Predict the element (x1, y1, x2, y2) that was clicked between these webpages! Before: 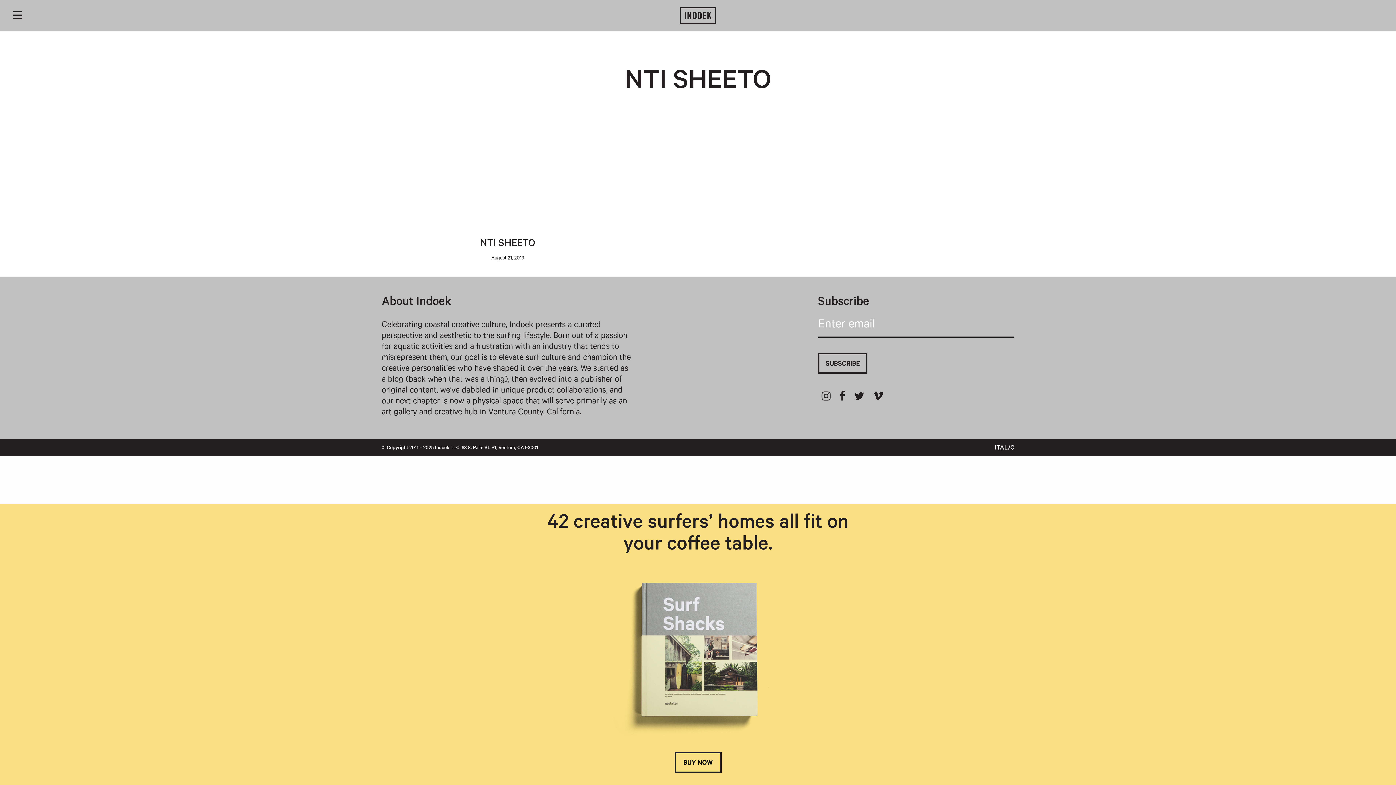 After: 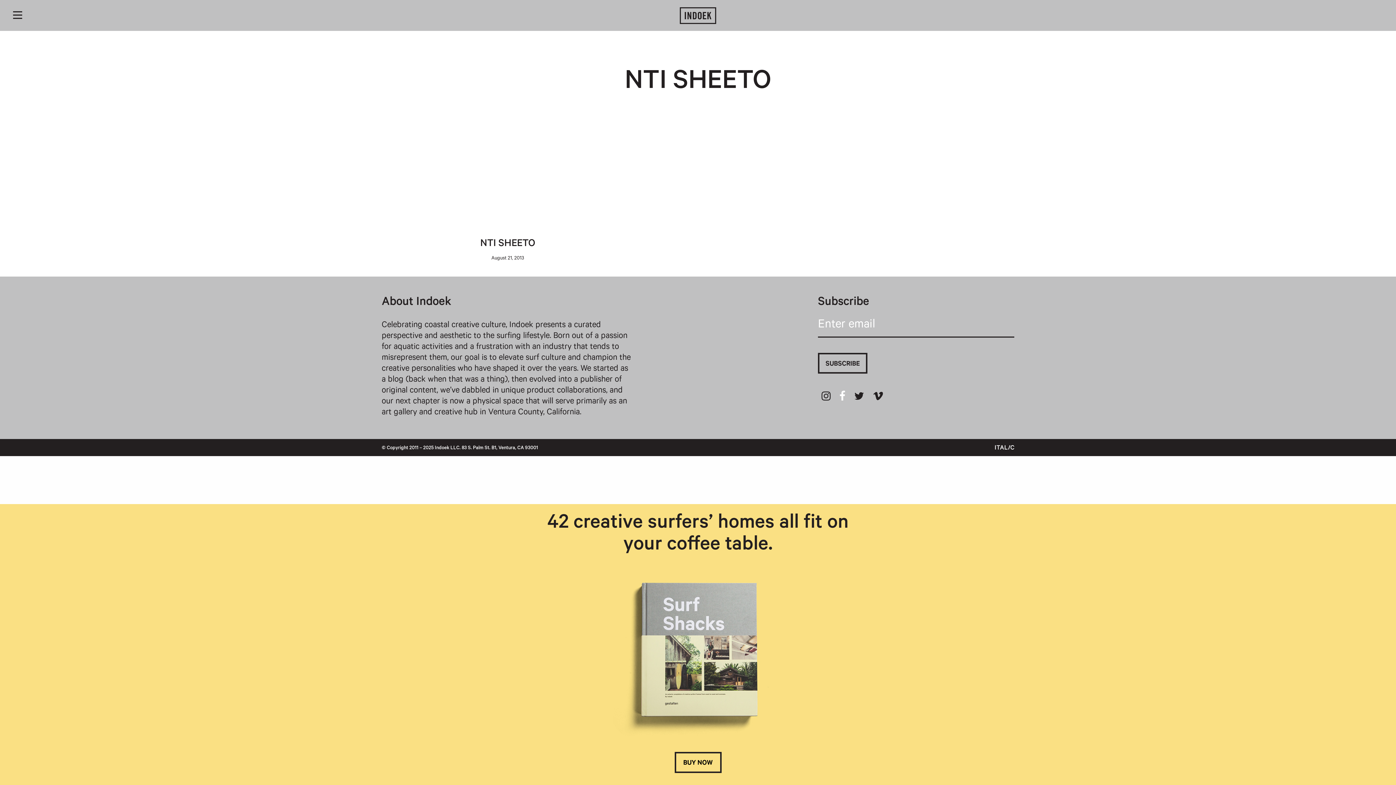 Action: bbox: (839, 393, 845, 403)